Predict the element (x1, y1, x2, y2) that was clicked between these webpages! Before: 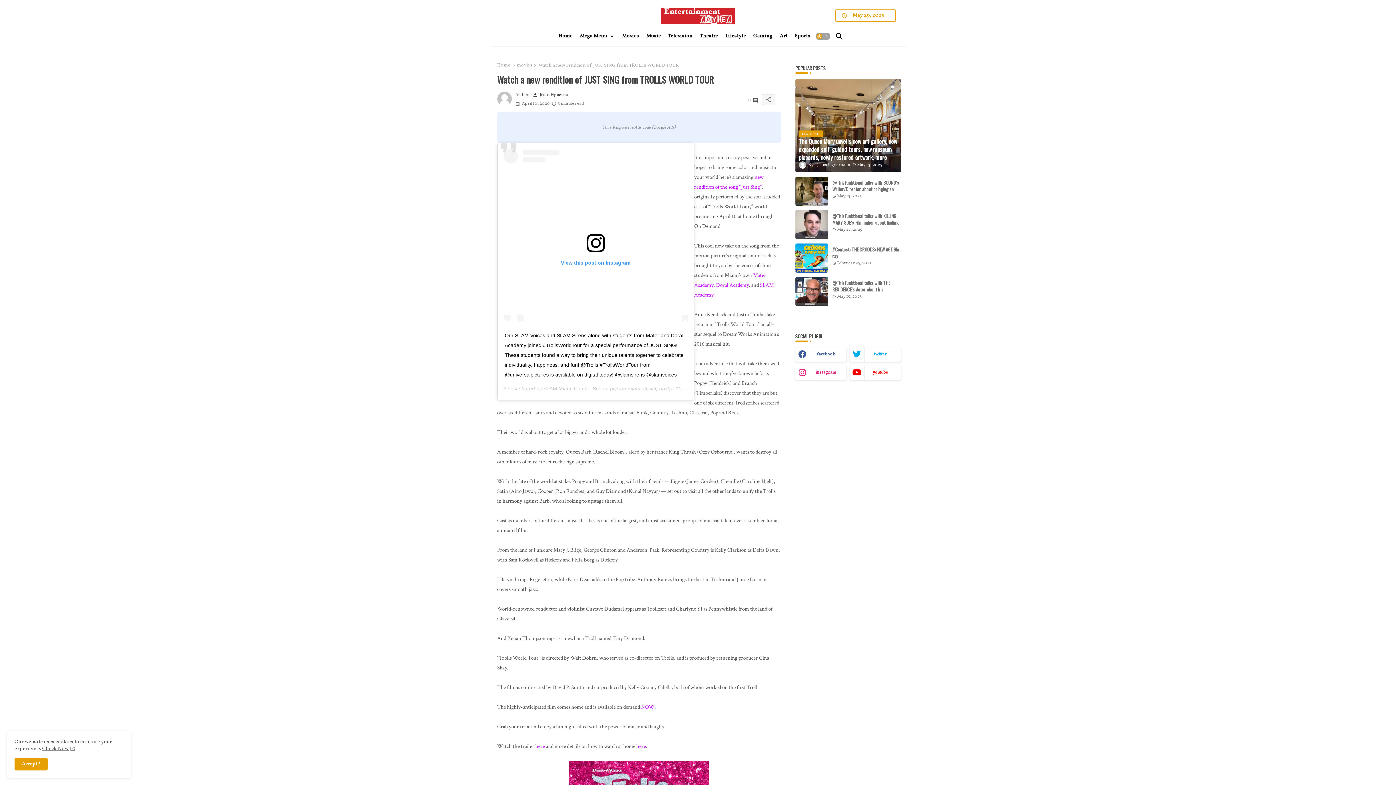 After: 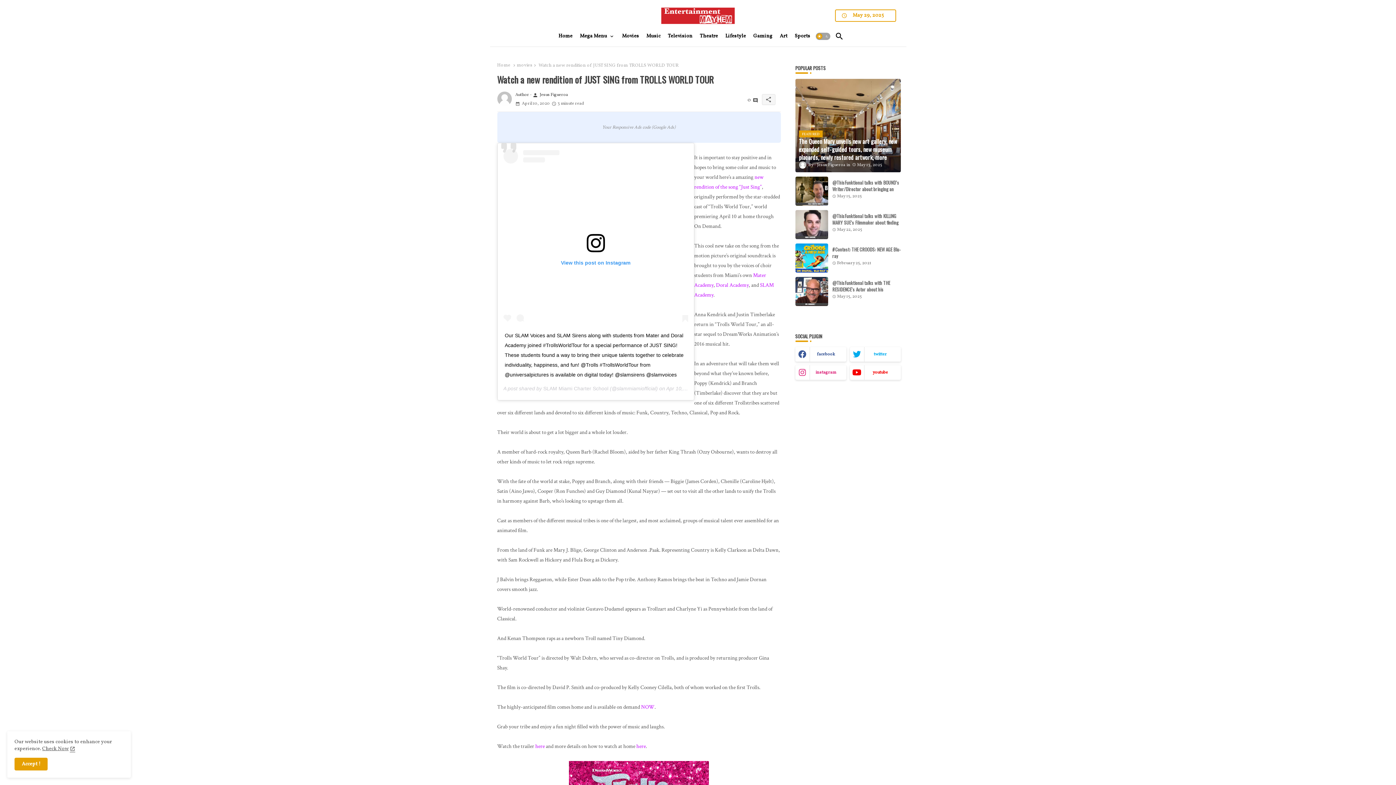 Action: label: View this post on Instagram bbox: (503, 149, 688, 325)